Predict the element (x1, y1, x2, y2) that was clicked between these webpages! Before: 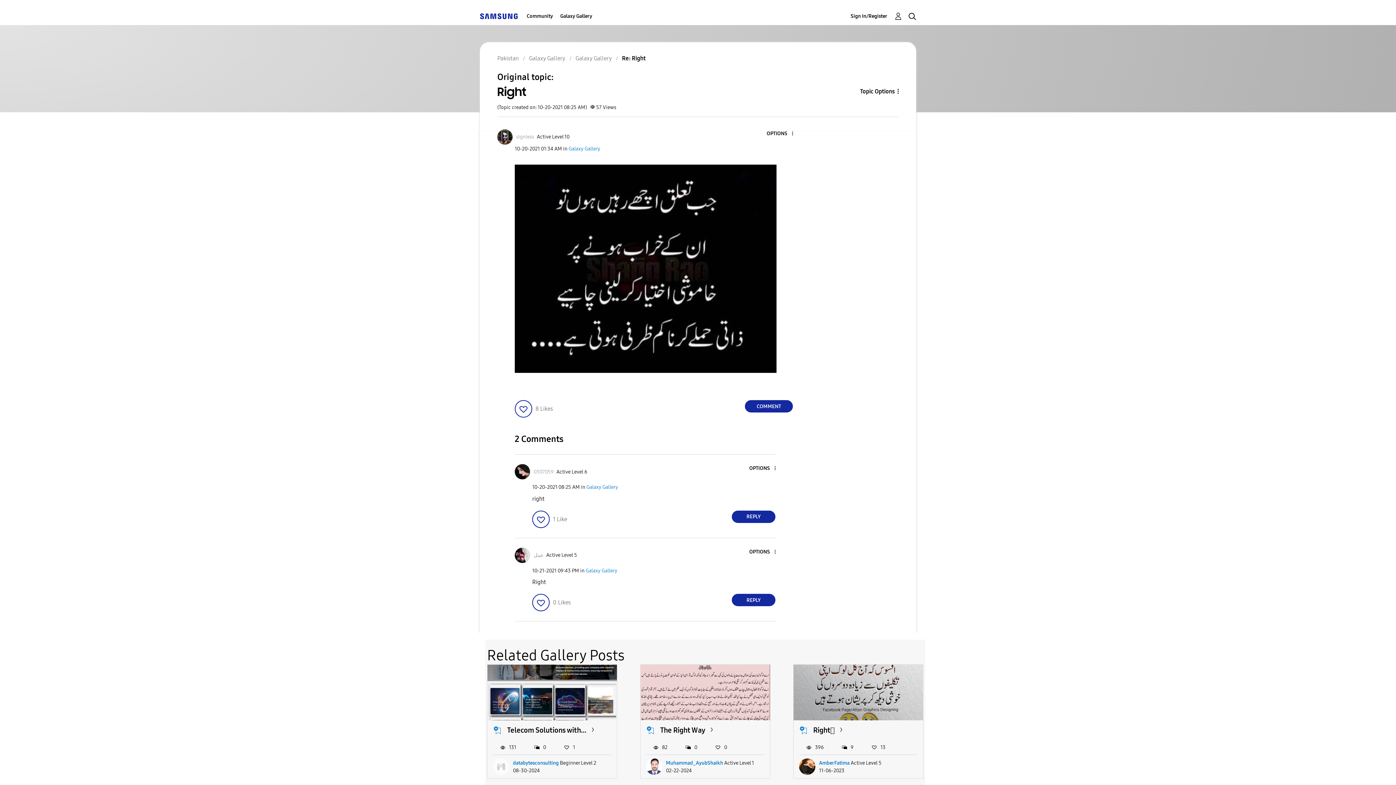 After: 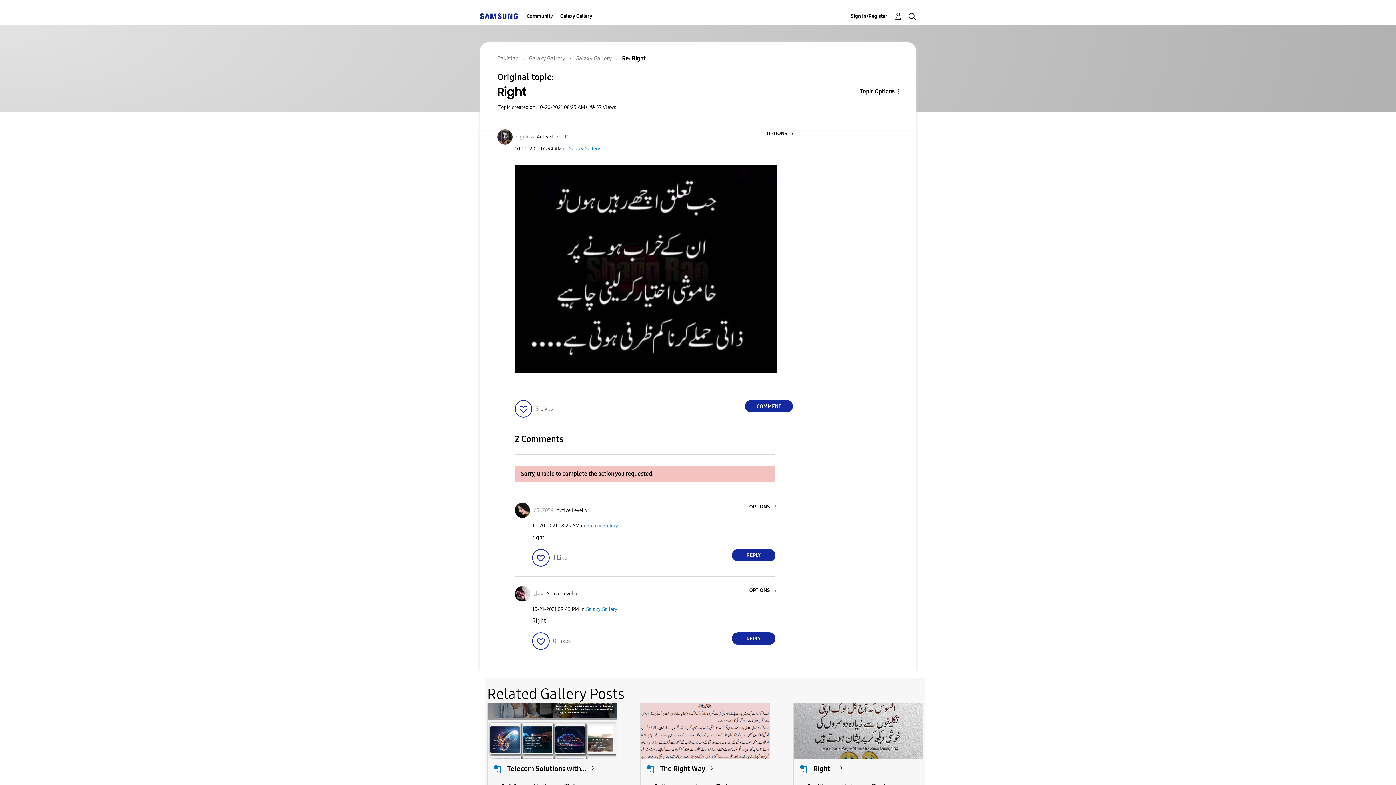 Action: label: Click here to give likes to this post. bbox: (532, 510, 549, 528)